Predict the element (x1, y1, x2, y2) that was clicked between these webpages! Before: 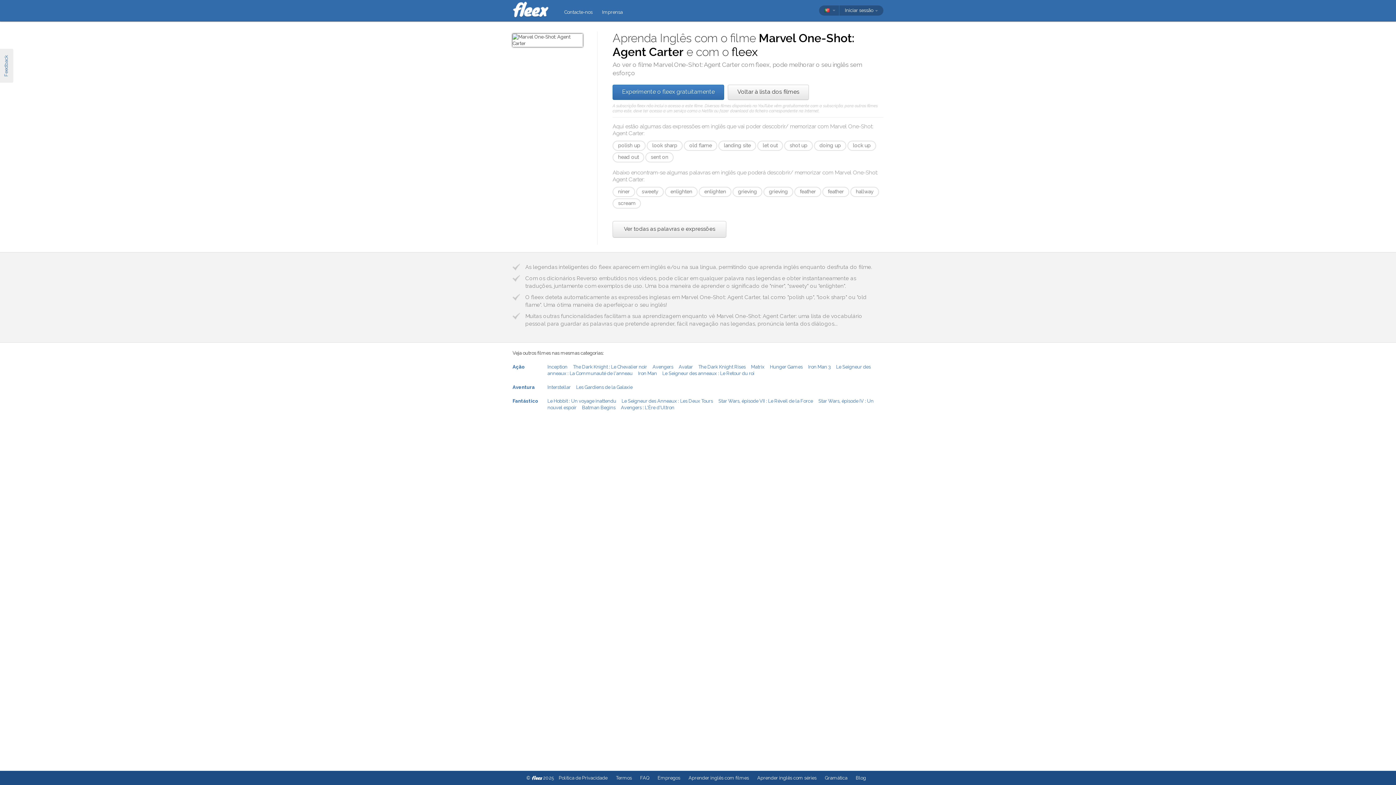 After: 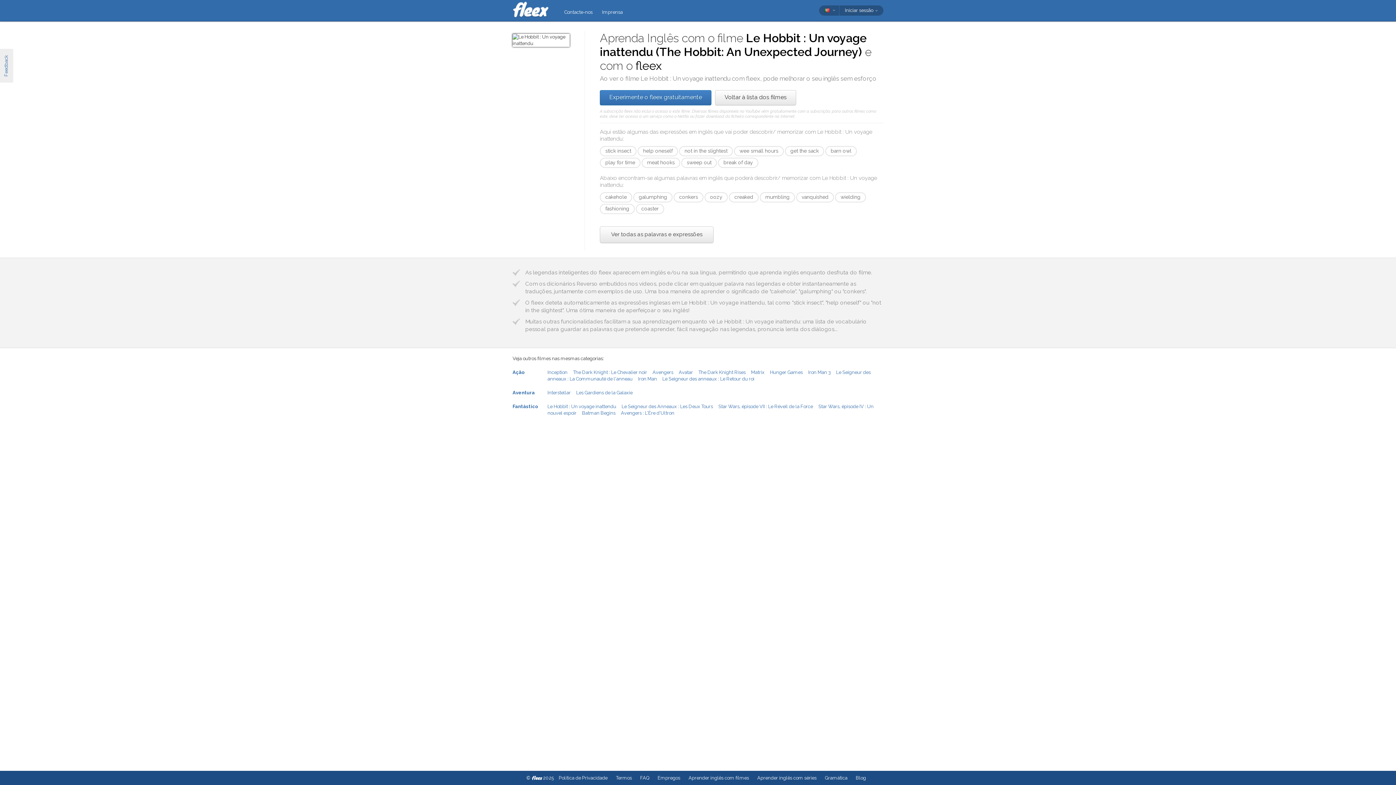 Action: bbox: (547, 398, 616, 404) label: Le Hobbit : Un voyage inattendu